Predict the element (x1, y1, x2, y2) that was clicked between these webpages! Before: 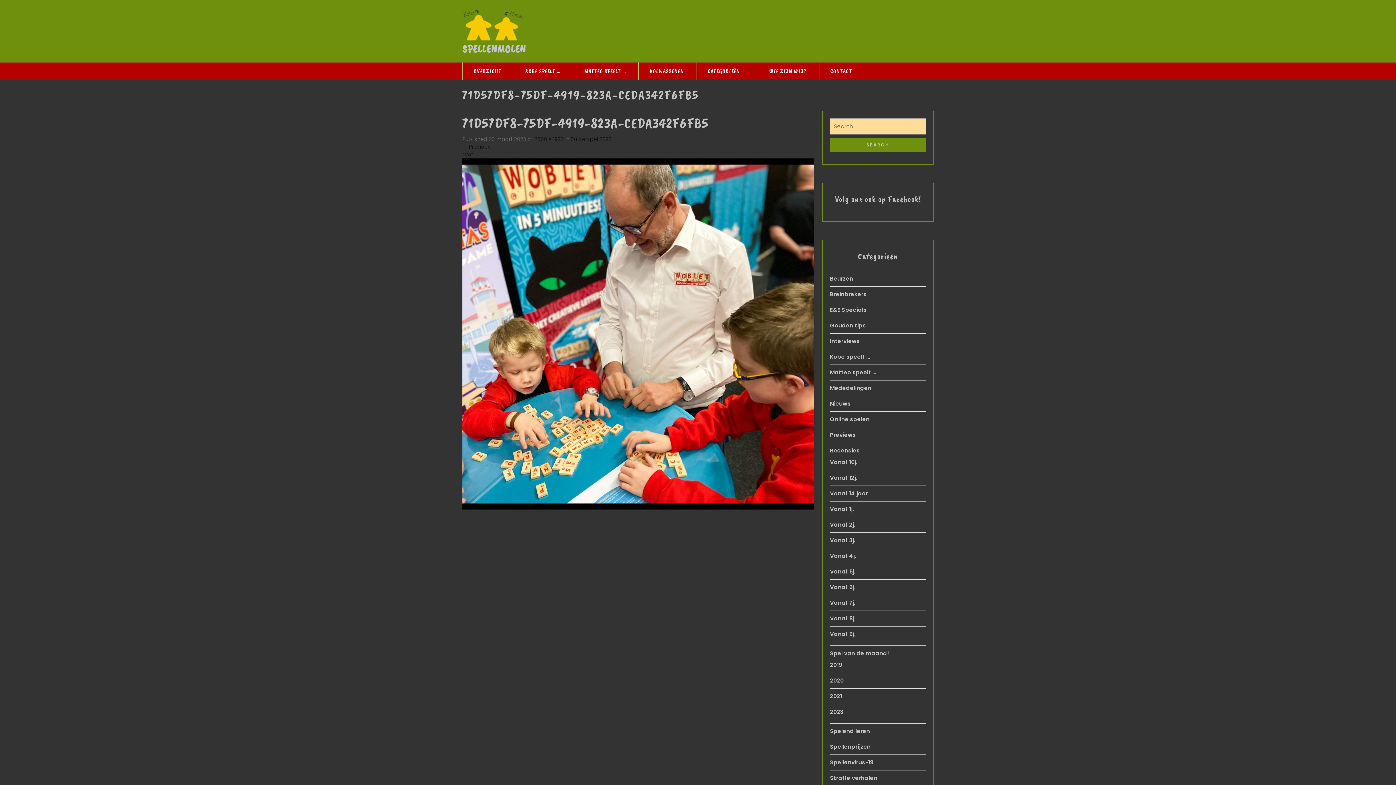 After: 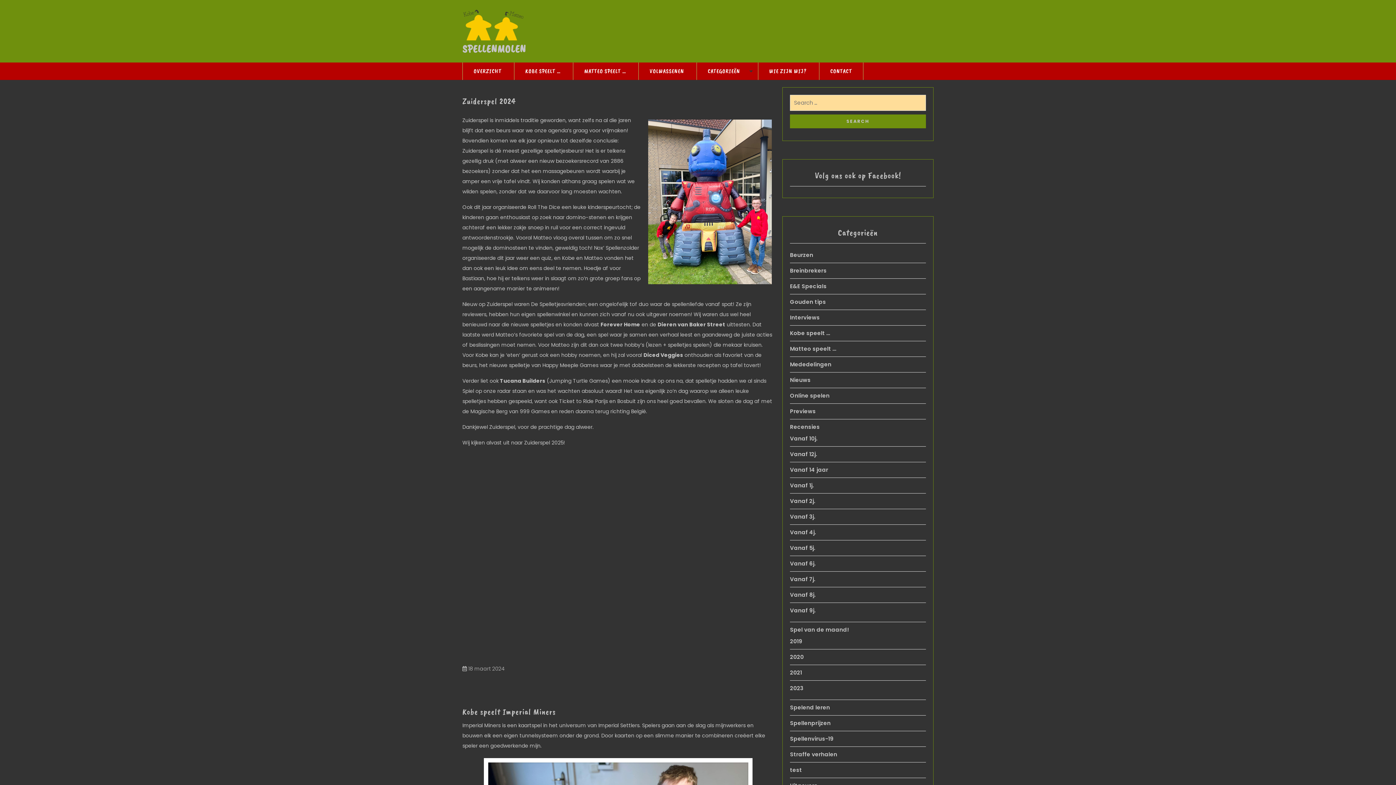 Action: label: SPELLENMOLEN bbox: (462, 41, 526, 55)